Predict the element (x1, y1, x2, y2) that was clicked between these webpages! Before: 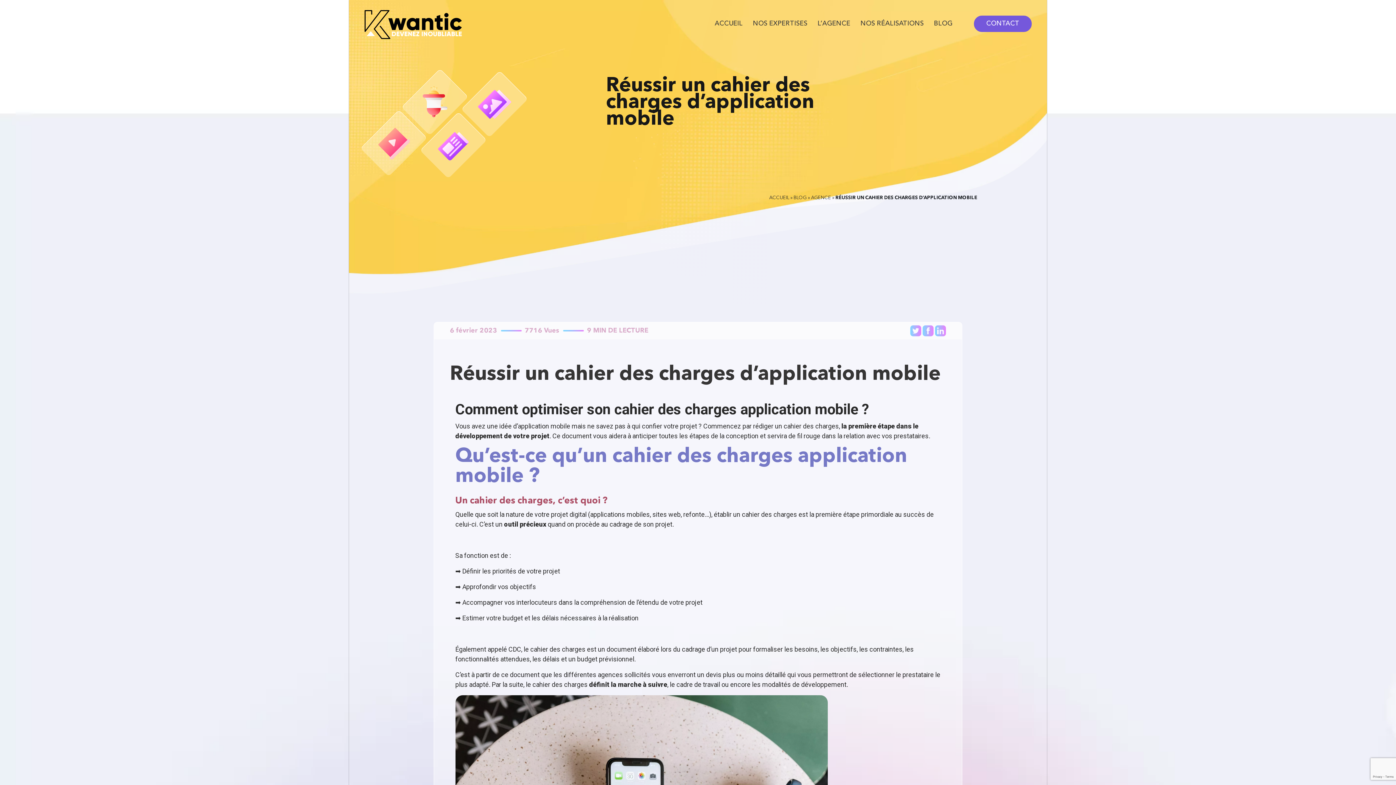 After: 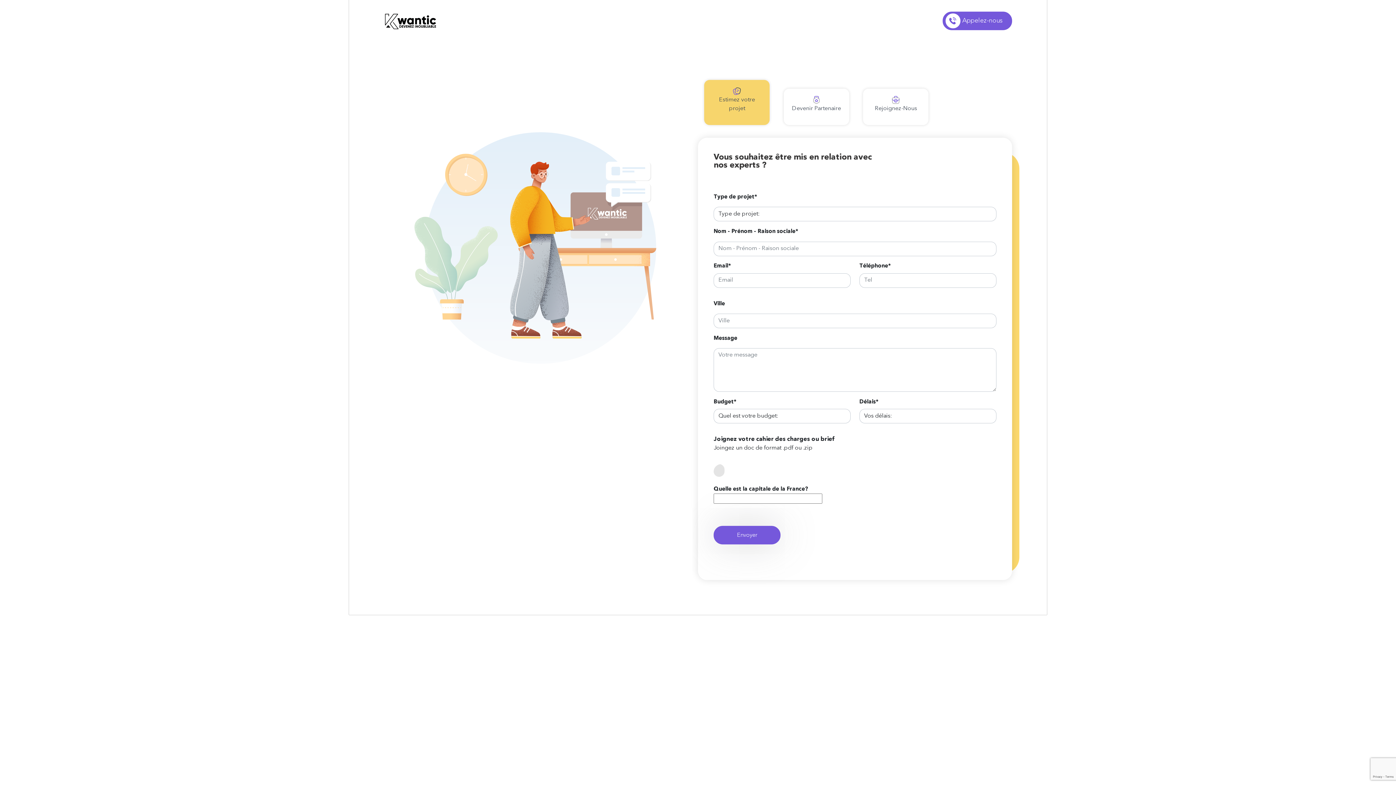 Action: bbox: (981, 20, 1025, 26) label: CONTACT